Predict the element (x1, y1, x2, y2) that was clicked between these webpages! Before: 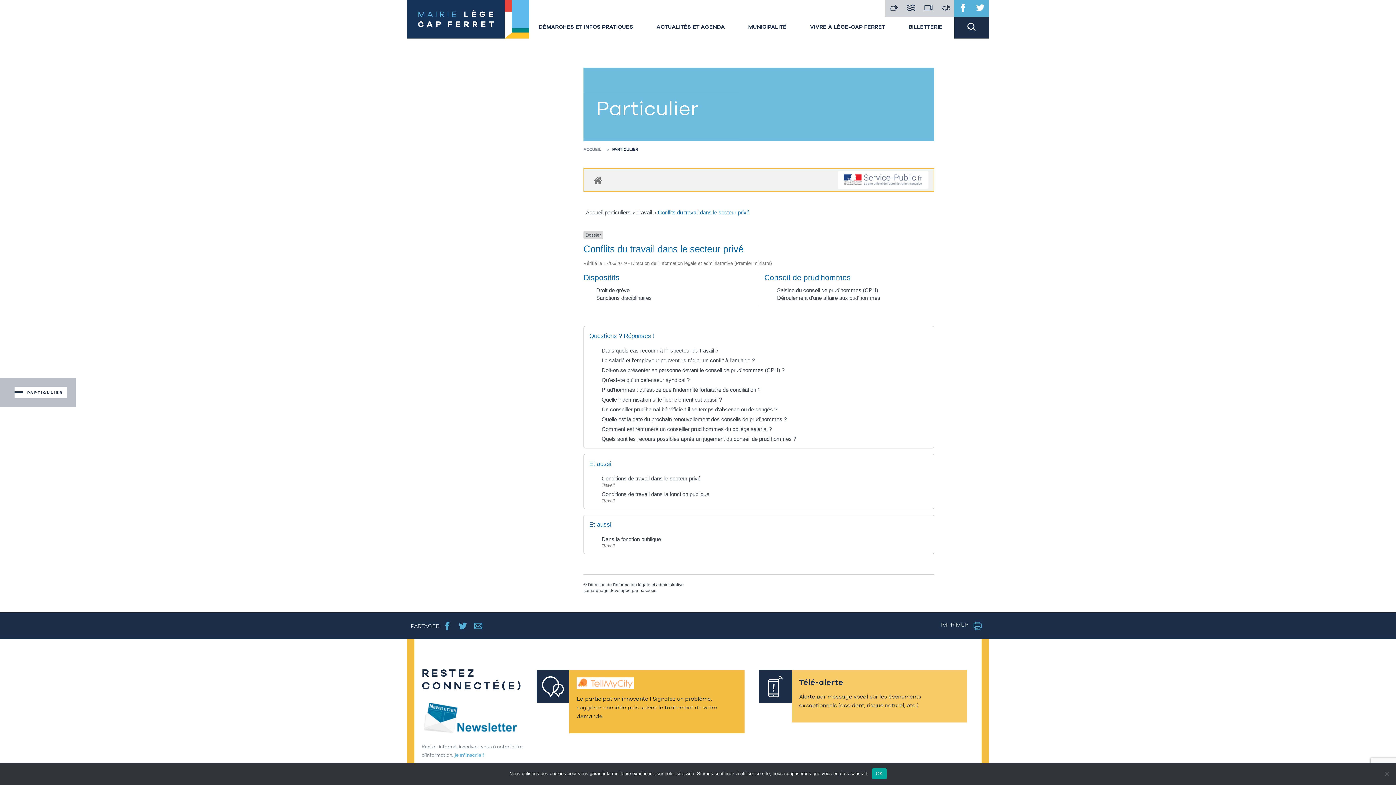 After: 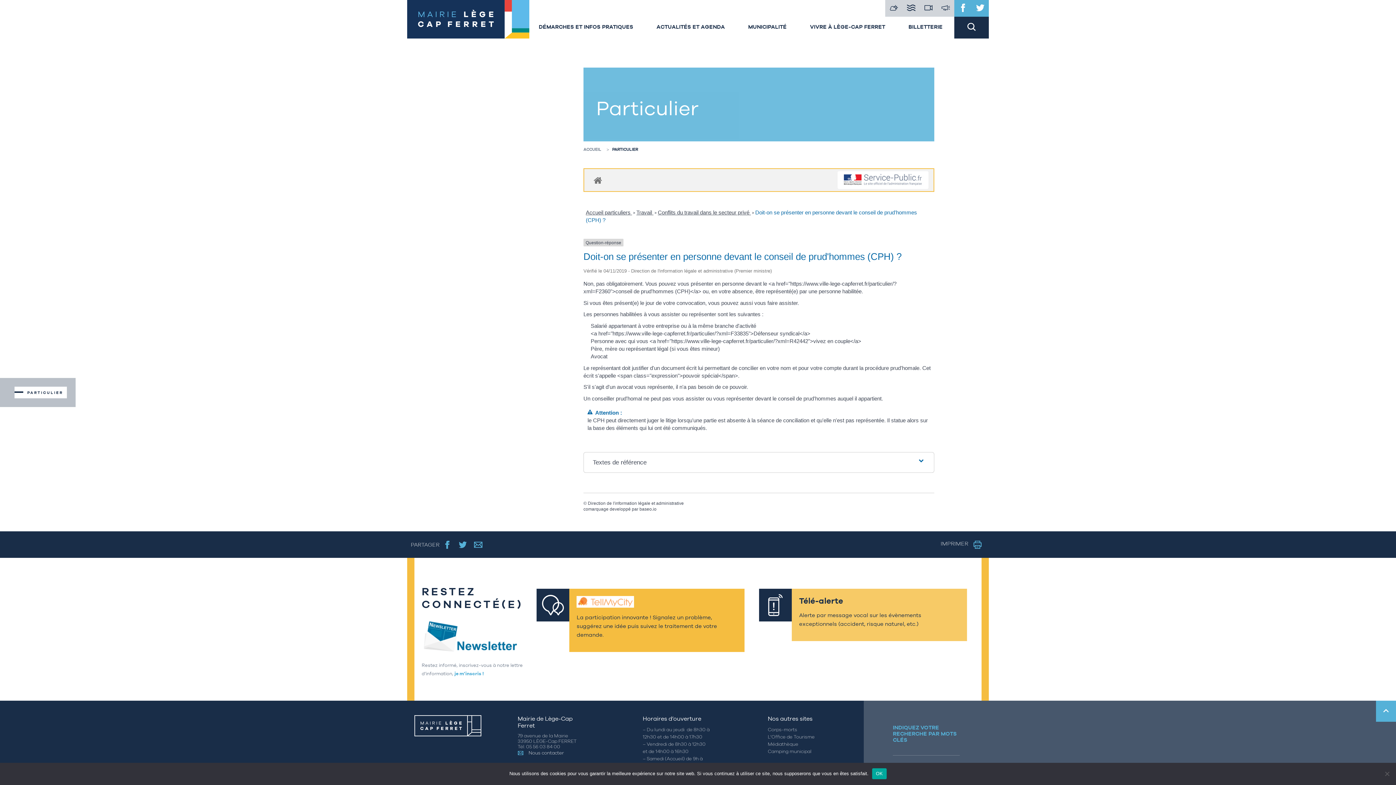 Action: bbox: (601, 367, 784, 373) label: Doit-on se présenter en personne devant le conseil de prud'hommes (CPH) ?